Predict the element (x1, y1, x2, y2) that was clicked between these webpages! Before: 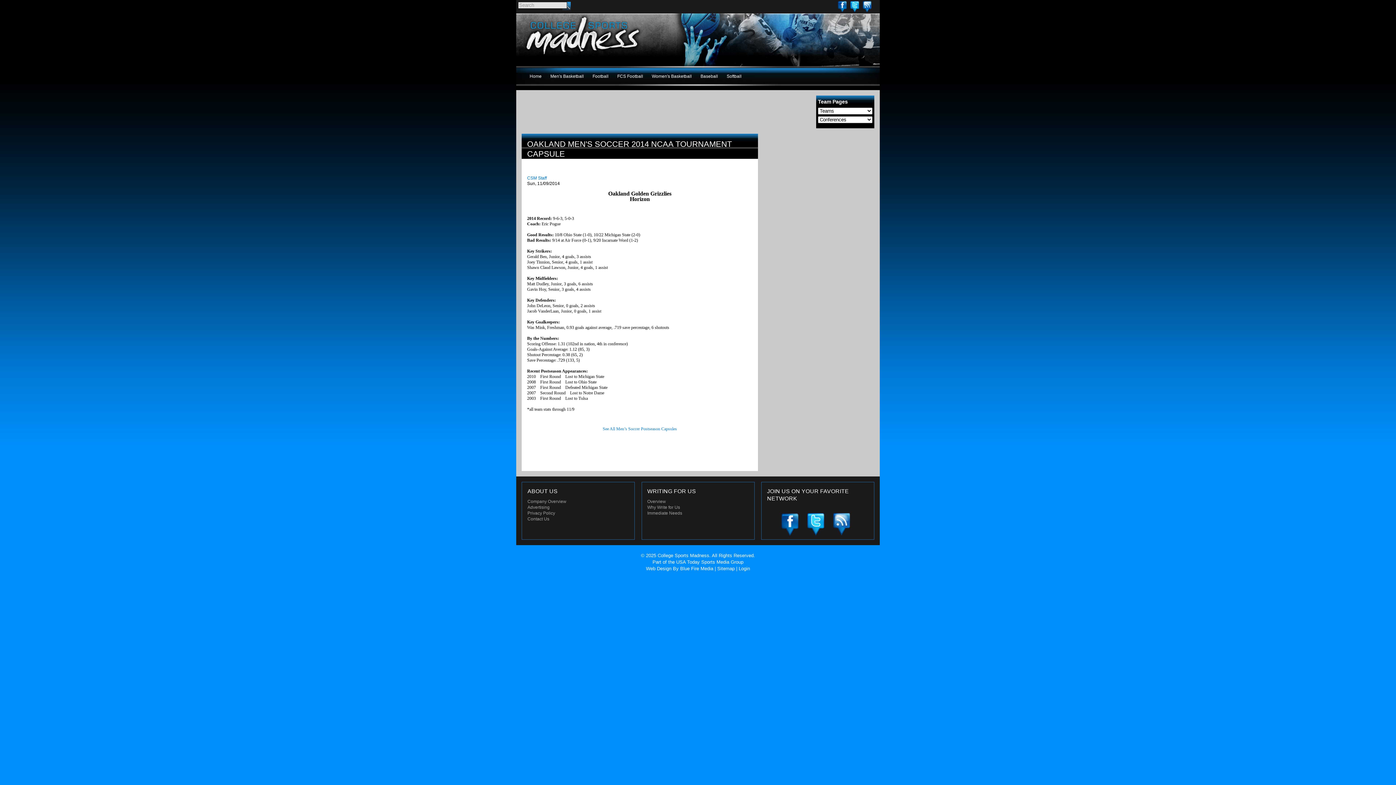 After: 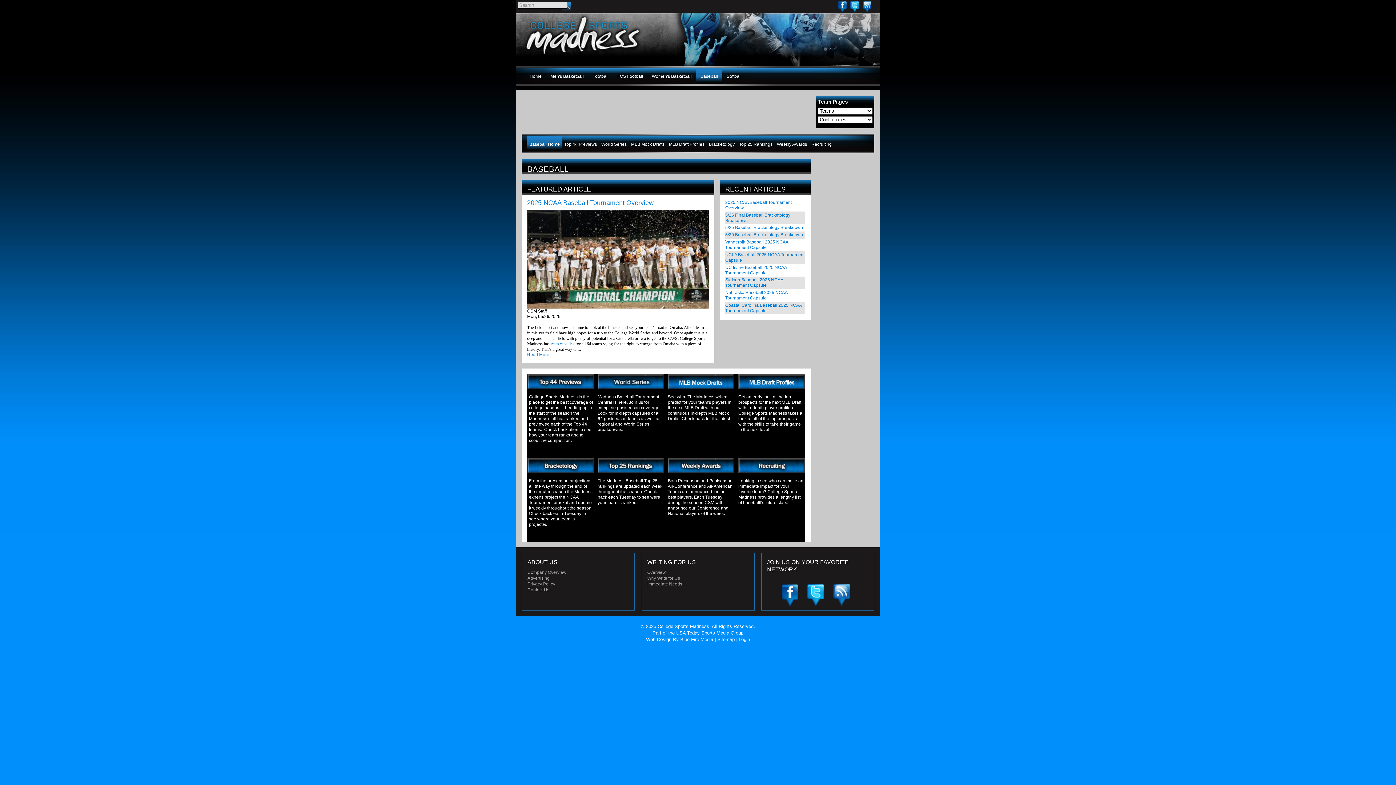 Action: label: Baseball bbox: (696, 68, 722, 84)